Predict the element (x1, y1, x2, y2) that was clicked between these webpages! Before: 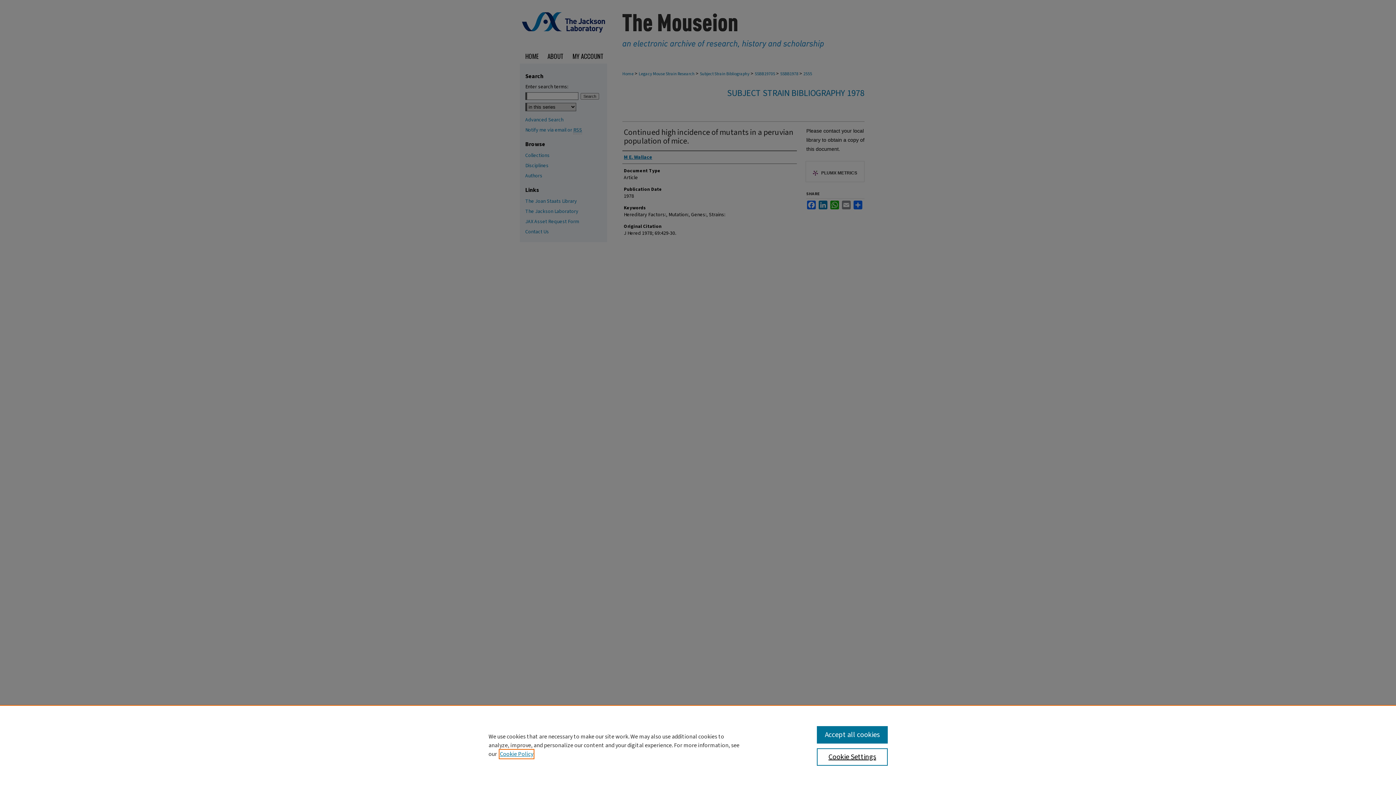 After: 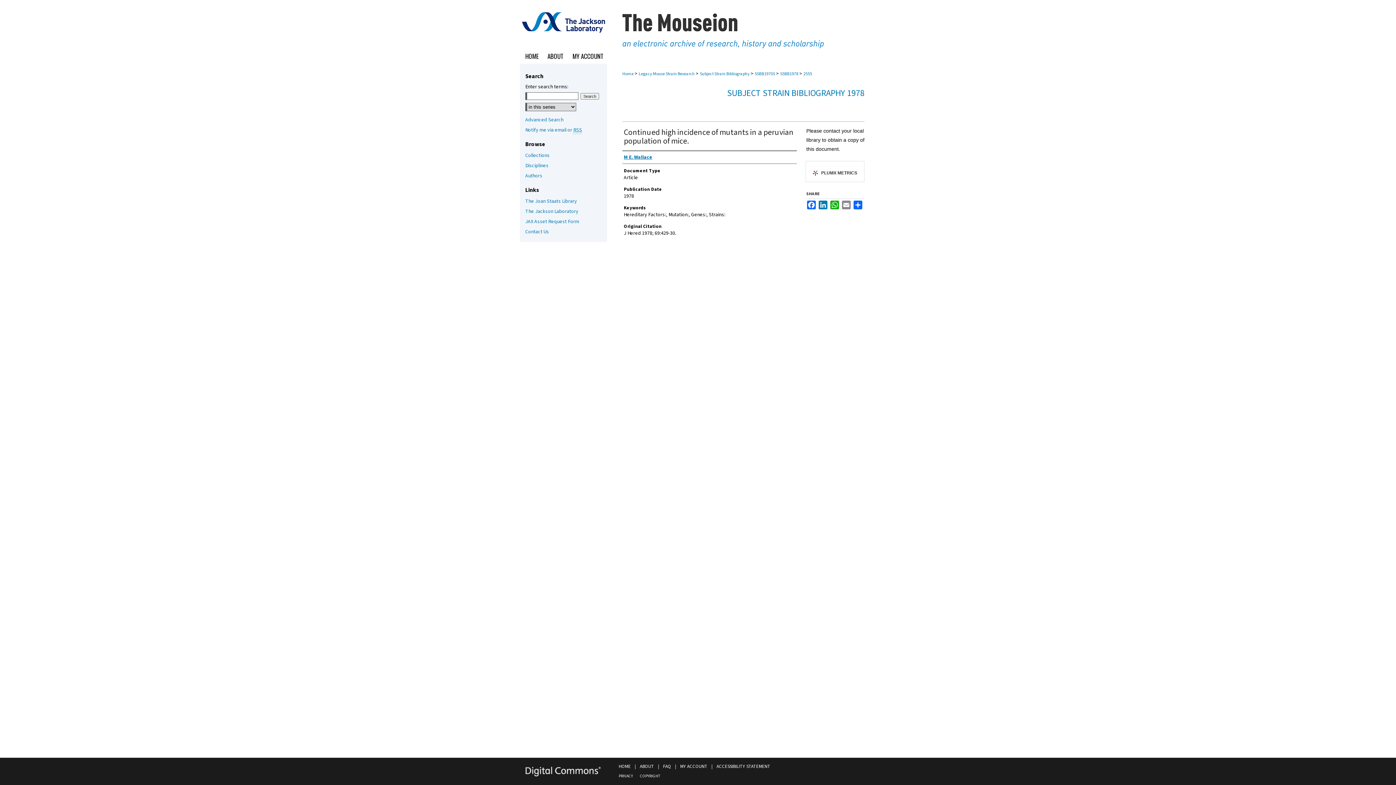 Action: bbox: (817, 726, 887, 744) label: Accept all cookies